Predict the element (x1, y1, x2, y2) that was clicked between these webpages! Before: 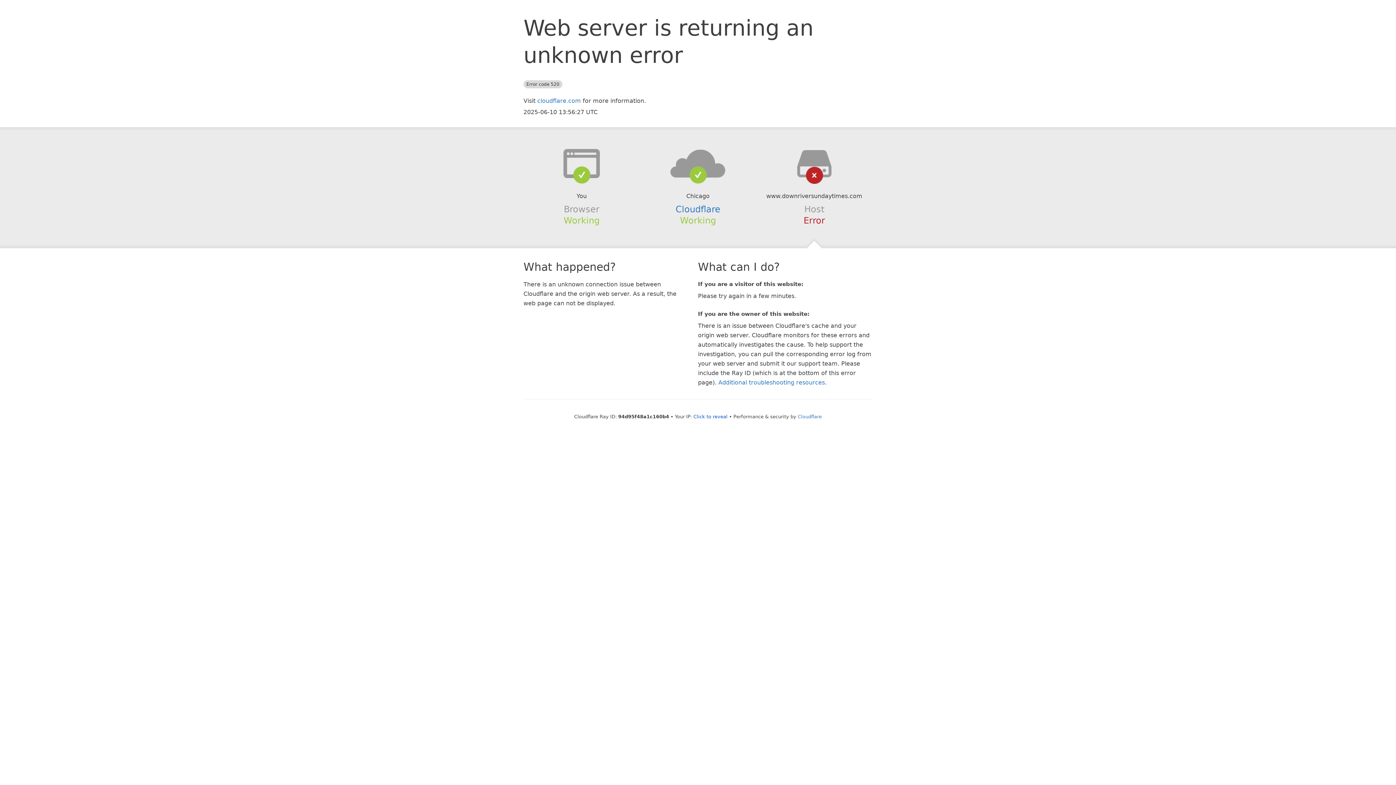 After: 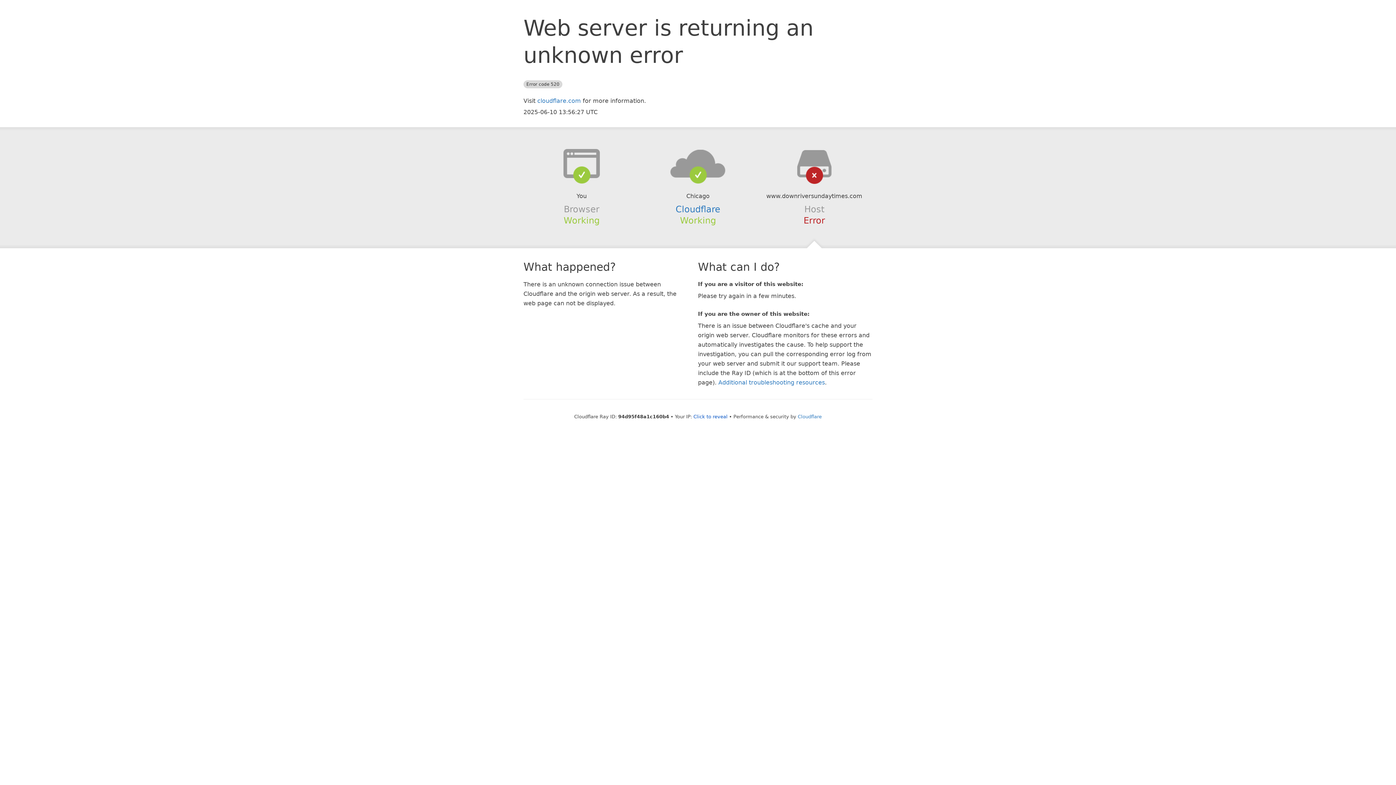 Action: bbox: (639, 148, 756, 178)